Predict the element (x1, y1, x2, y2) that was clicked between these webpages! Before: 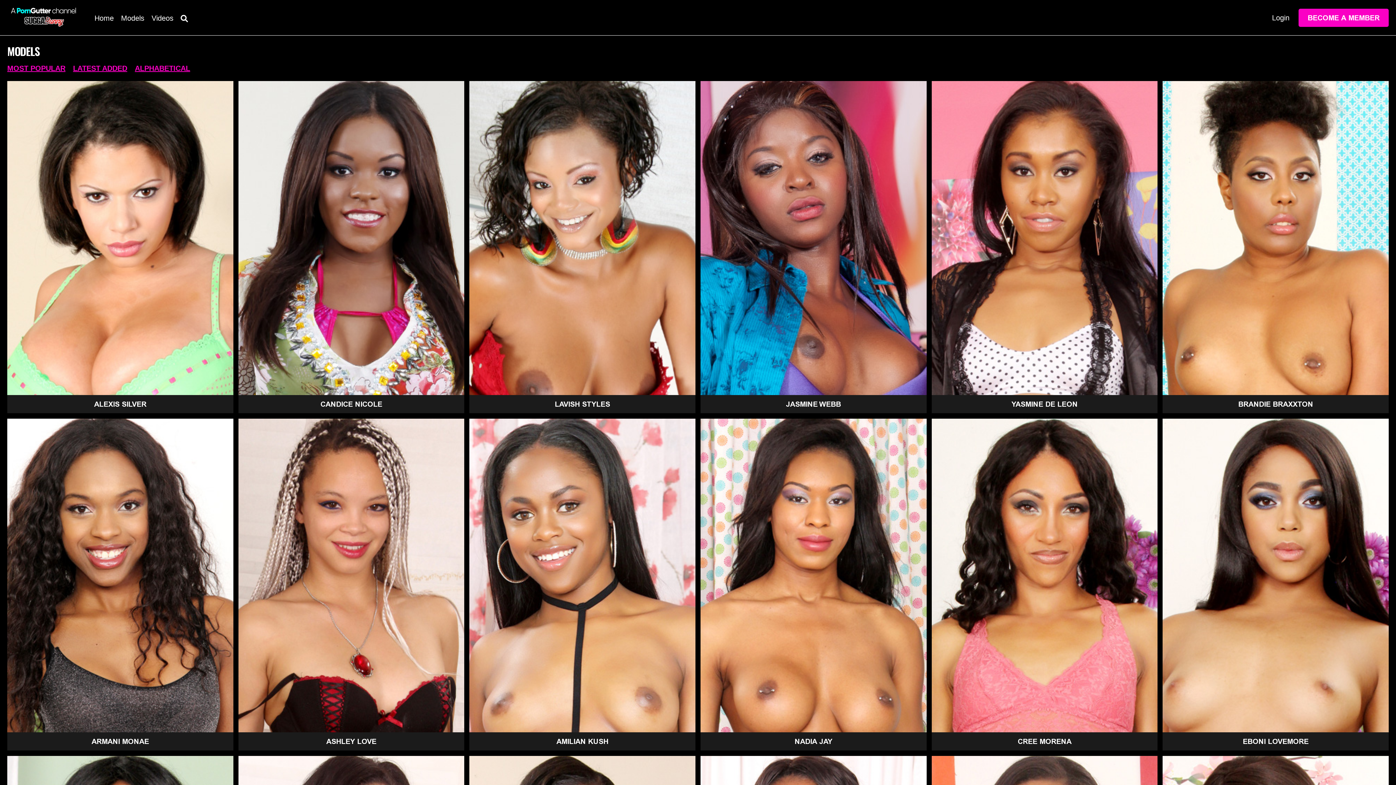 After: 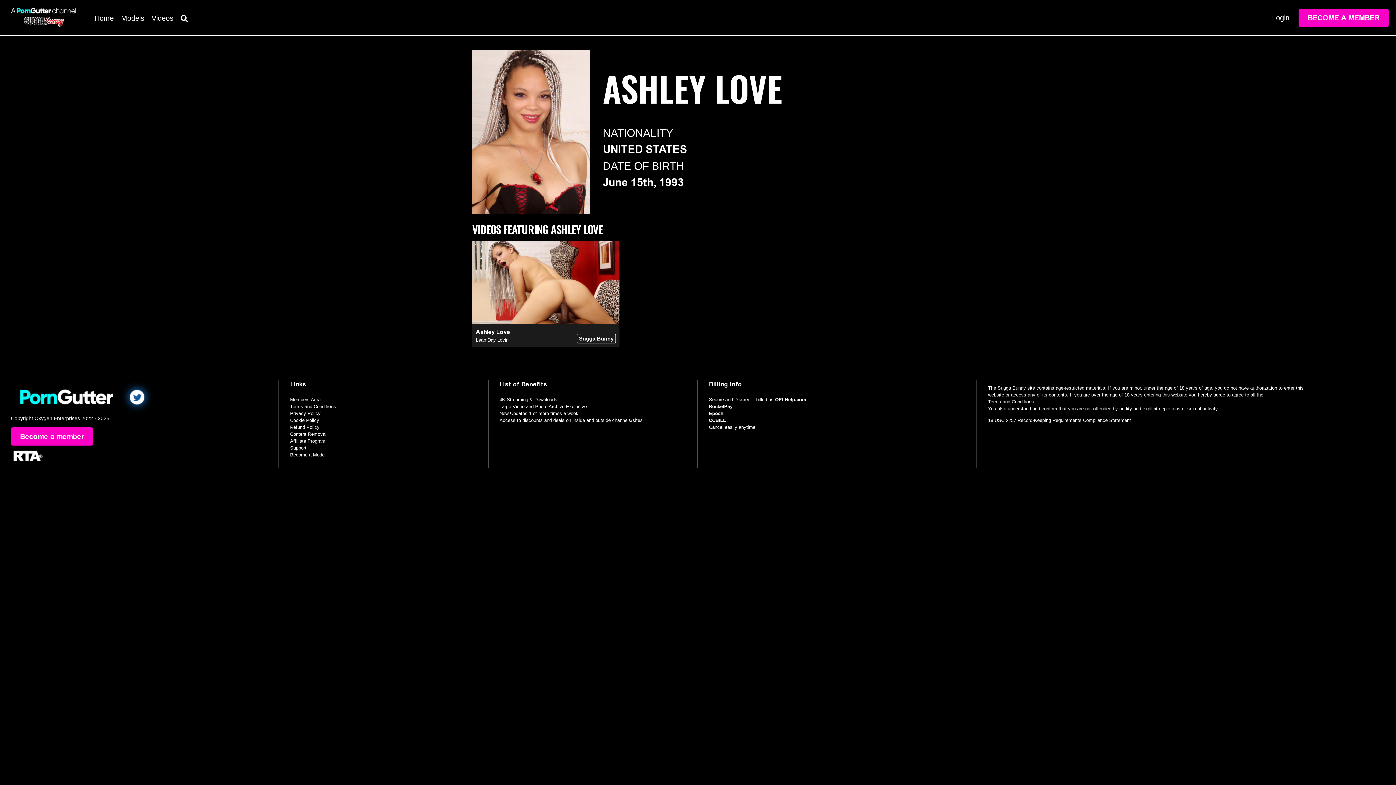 Action: bbox: (238, 418, 464, 732)